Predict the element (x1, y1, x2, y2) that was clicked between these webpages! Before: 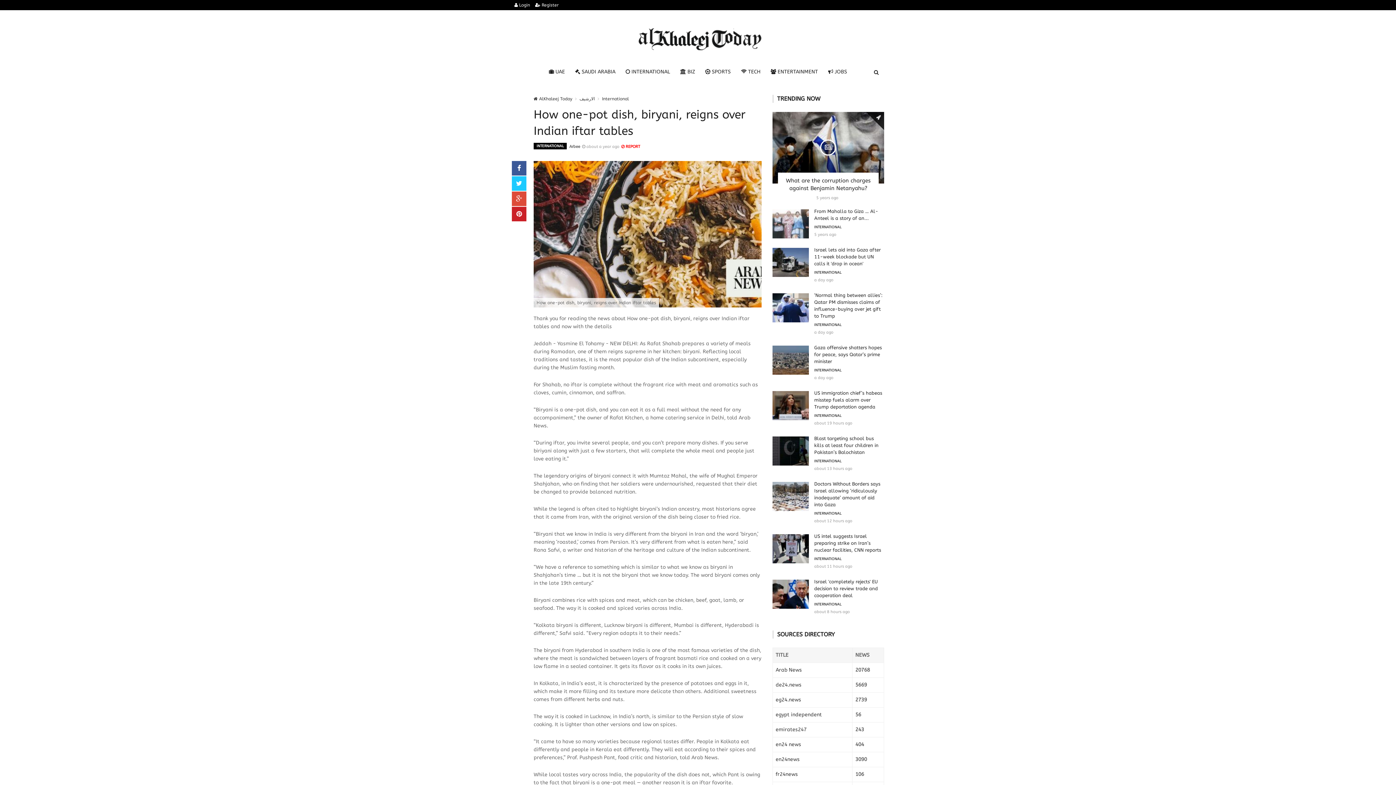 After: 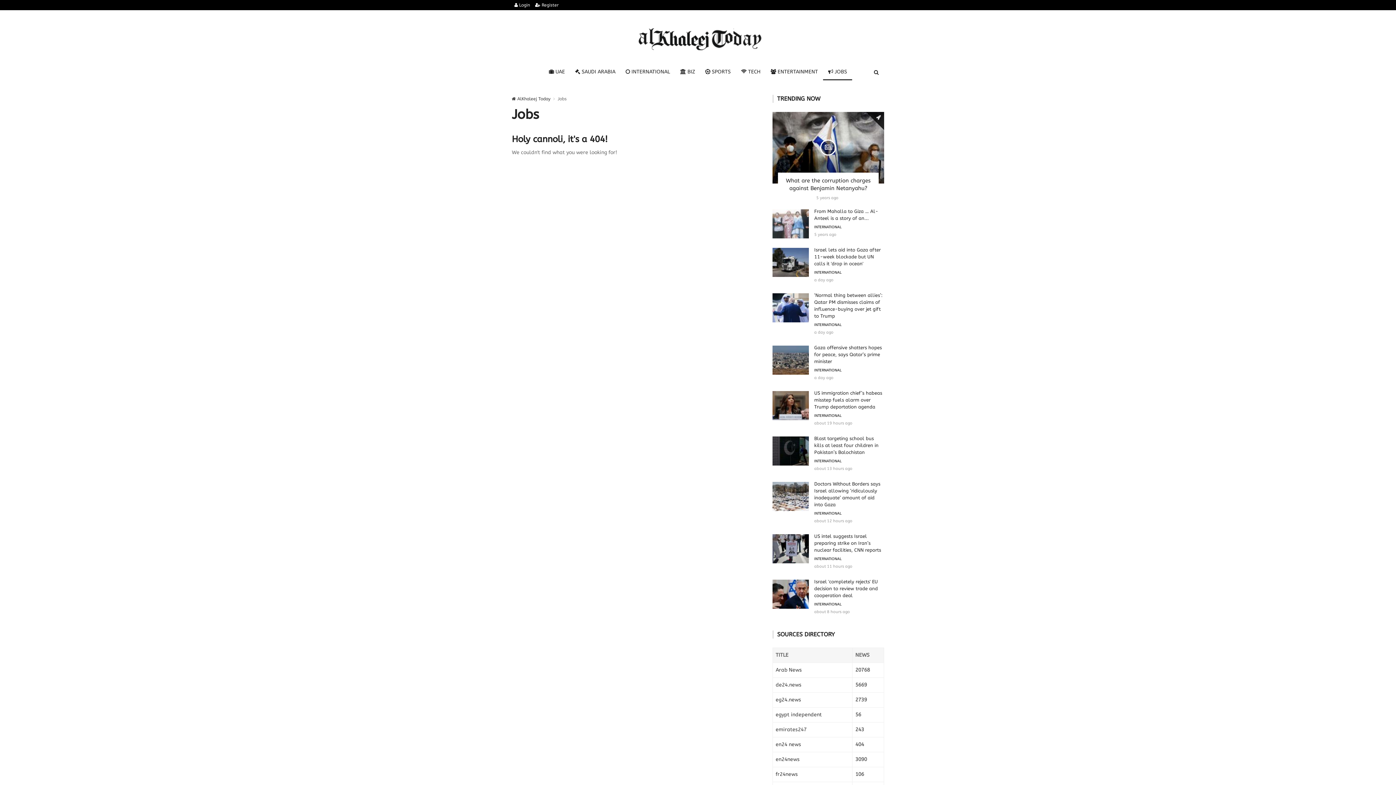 Action: label:  JOBS bbox: (823, 64, 852, 80)